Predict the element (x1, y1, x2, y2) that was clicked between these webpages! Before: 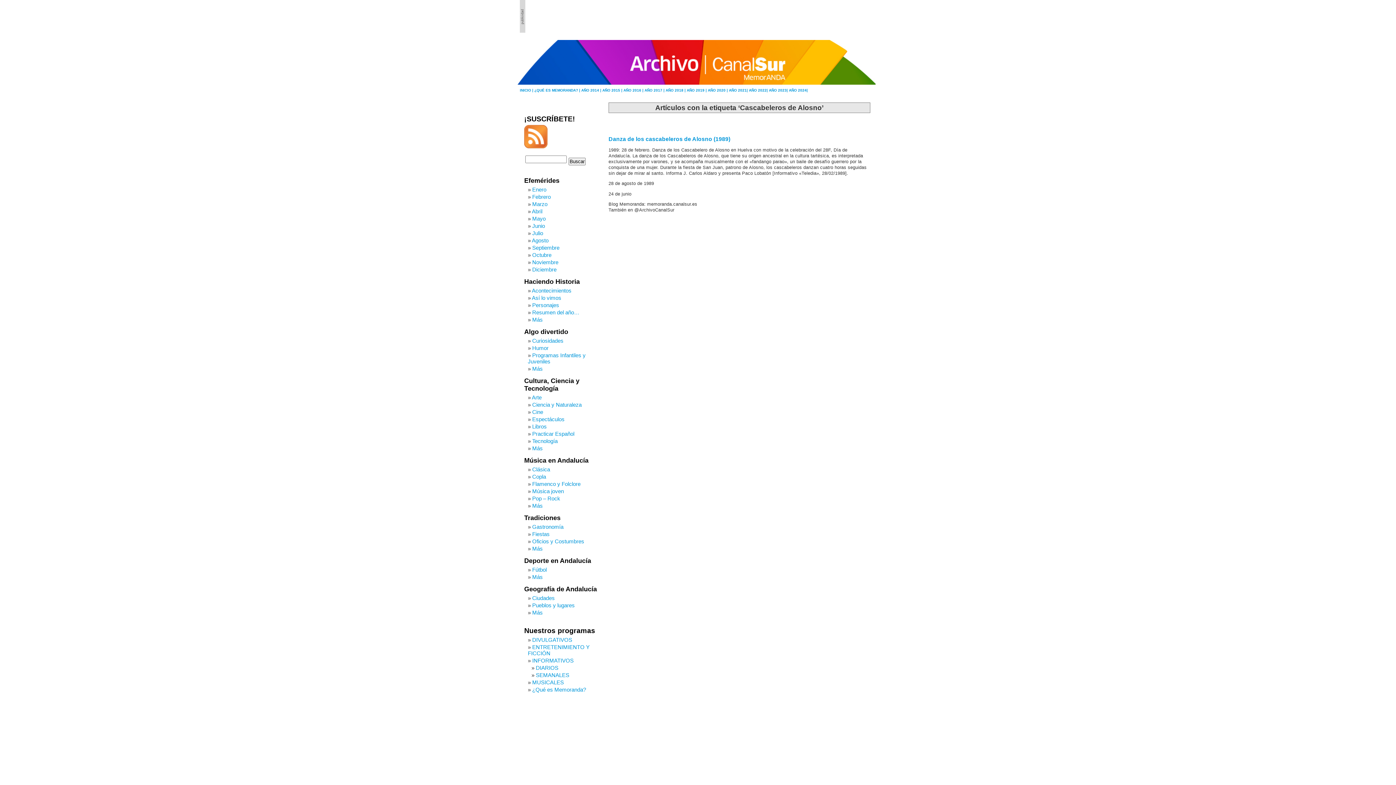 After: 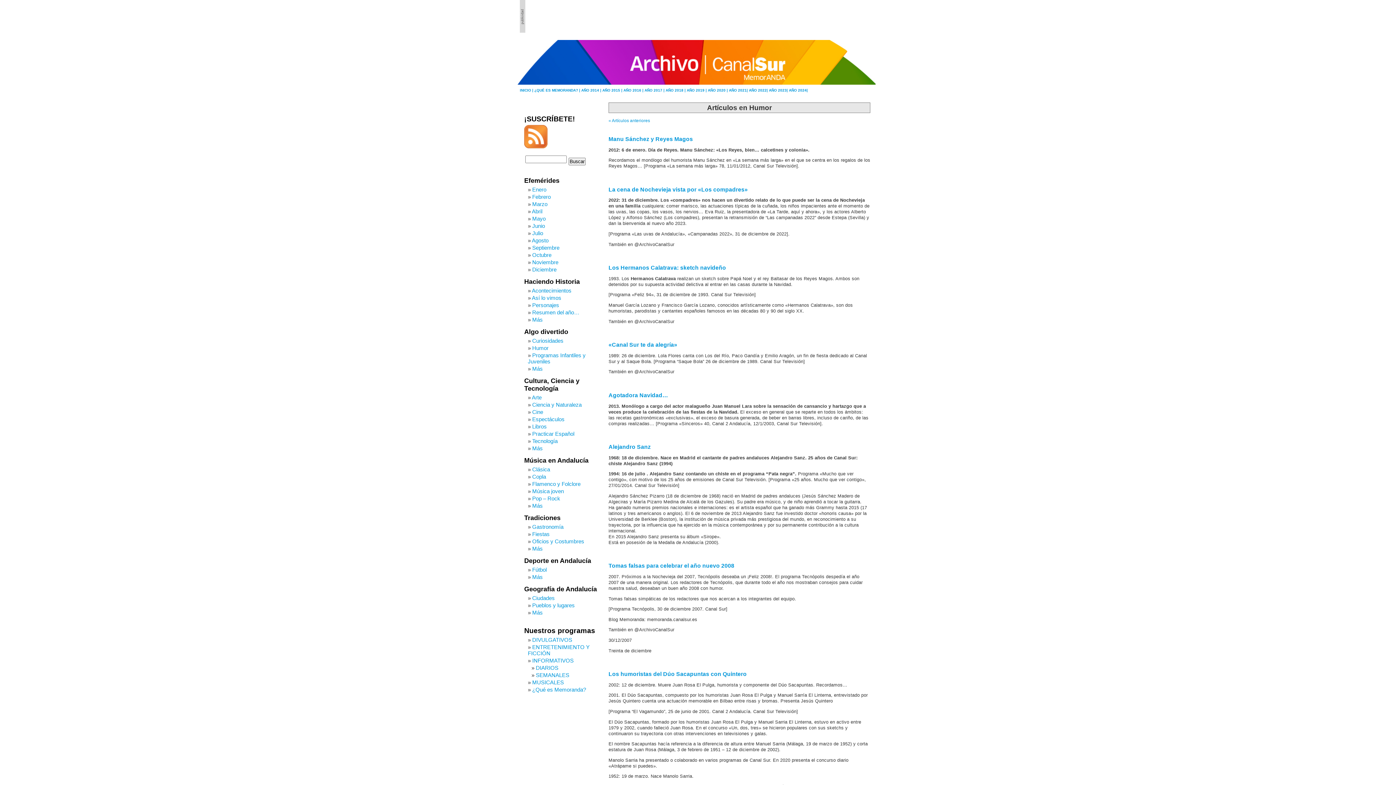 Action: bbox: (532, 345, 548, 351) label: Humor